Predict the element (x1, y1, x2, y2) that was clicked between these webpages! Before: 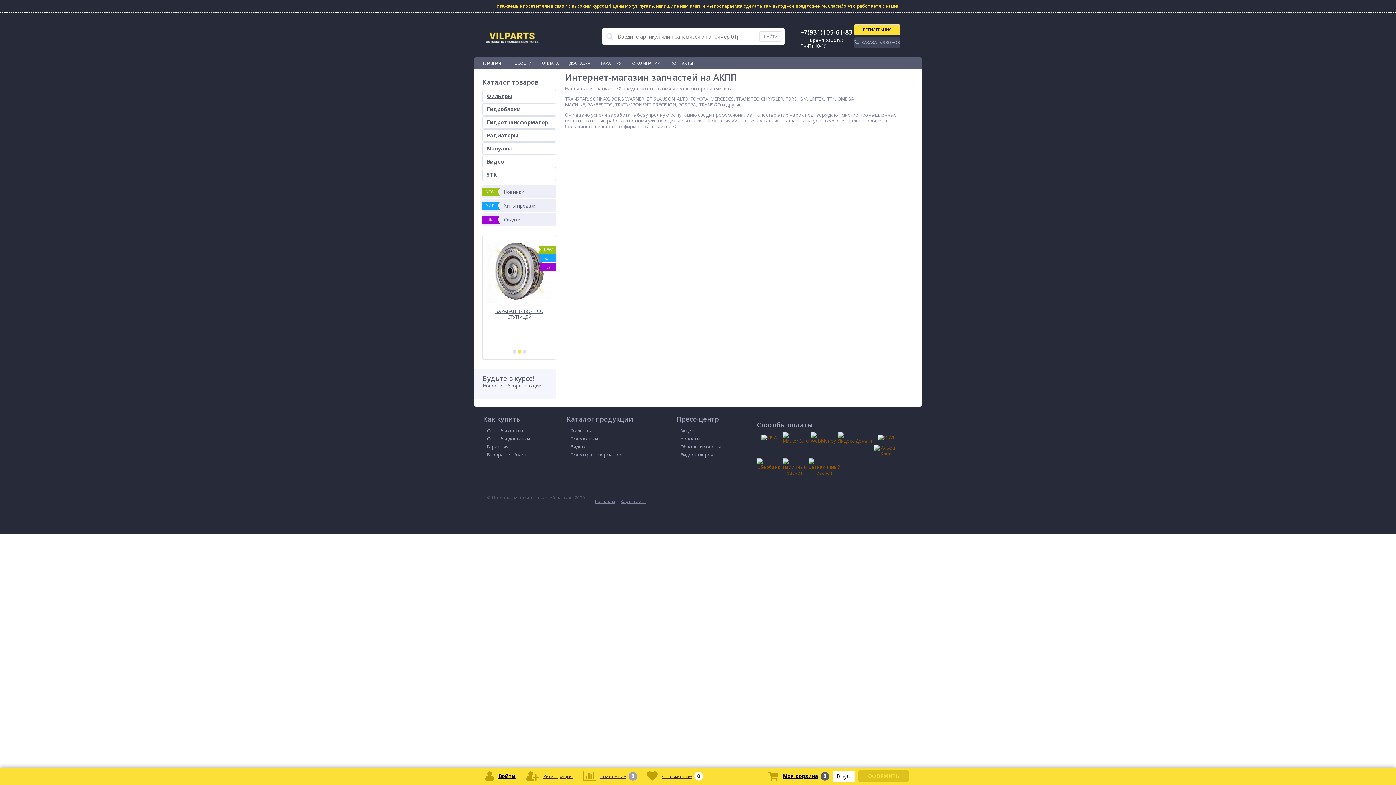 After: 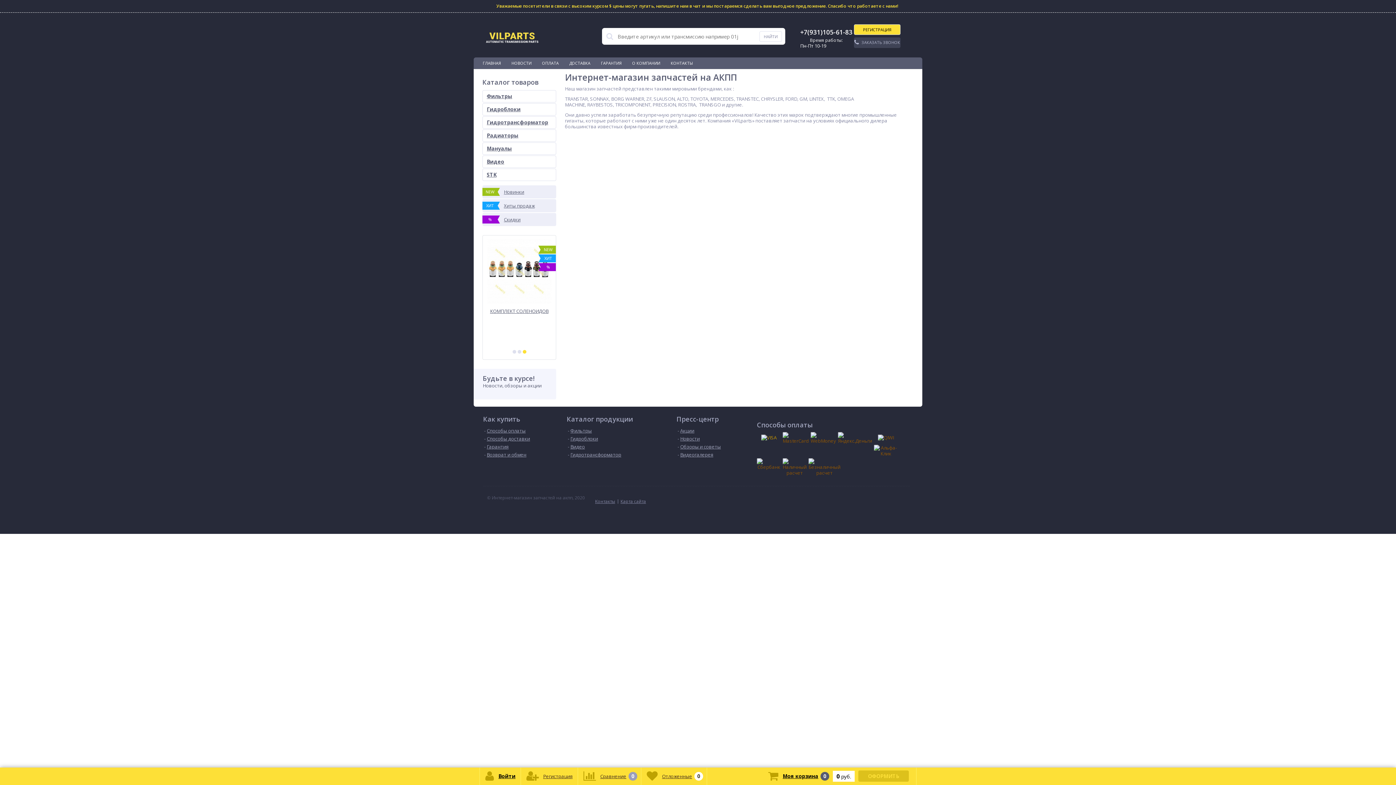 Action: bbox: (757, 432, 781, 443)